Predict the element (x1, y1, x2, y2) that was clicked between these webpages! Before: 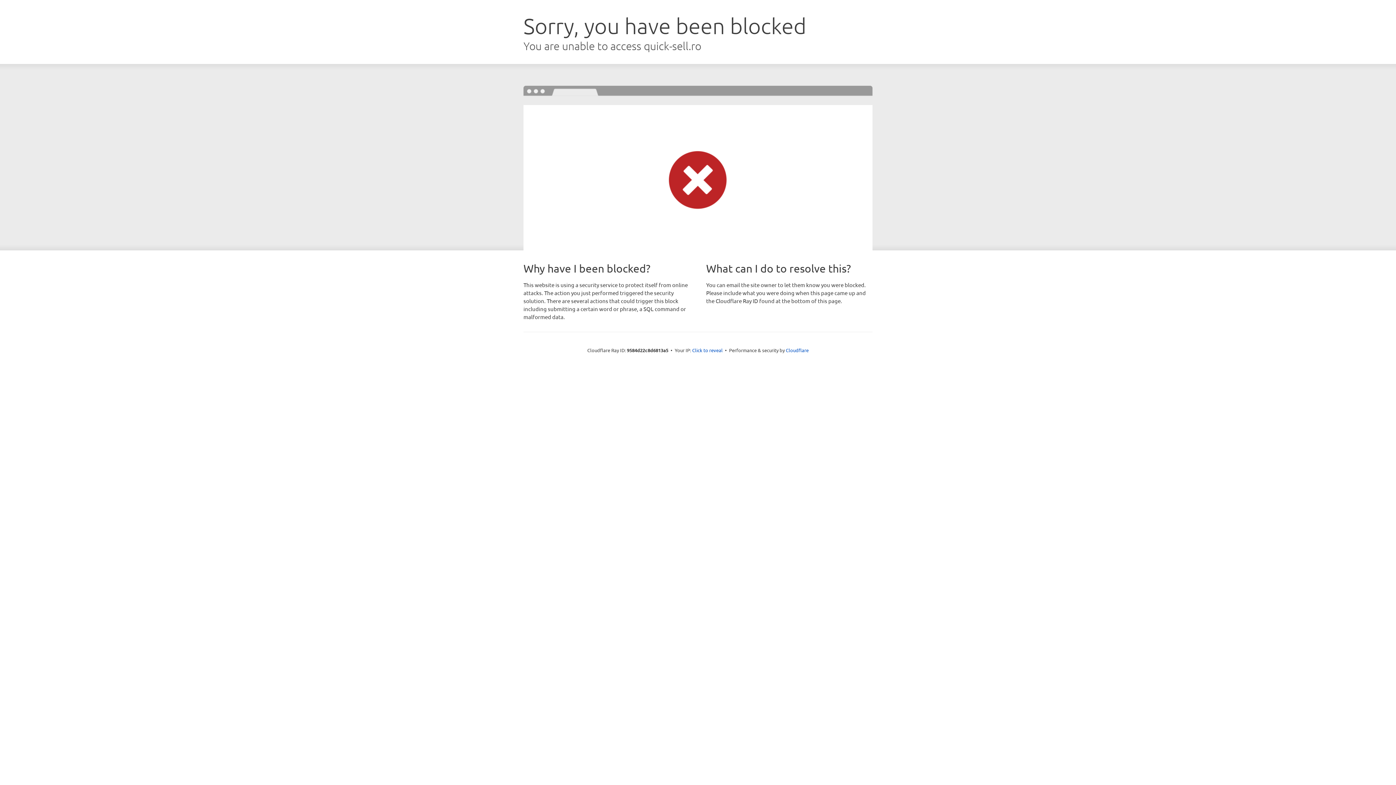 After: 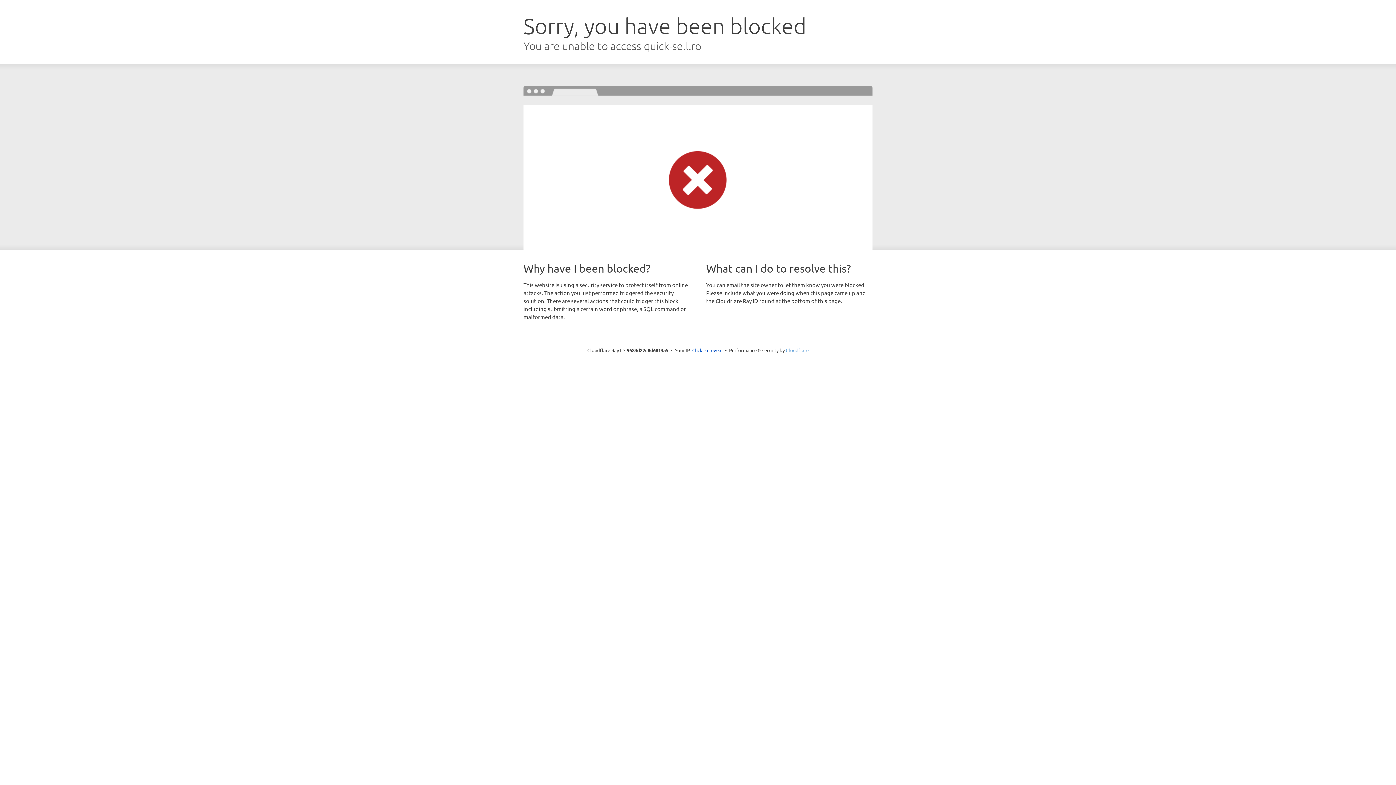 Action: bbox: (786, 347, 808, 353) label: Cloudflare